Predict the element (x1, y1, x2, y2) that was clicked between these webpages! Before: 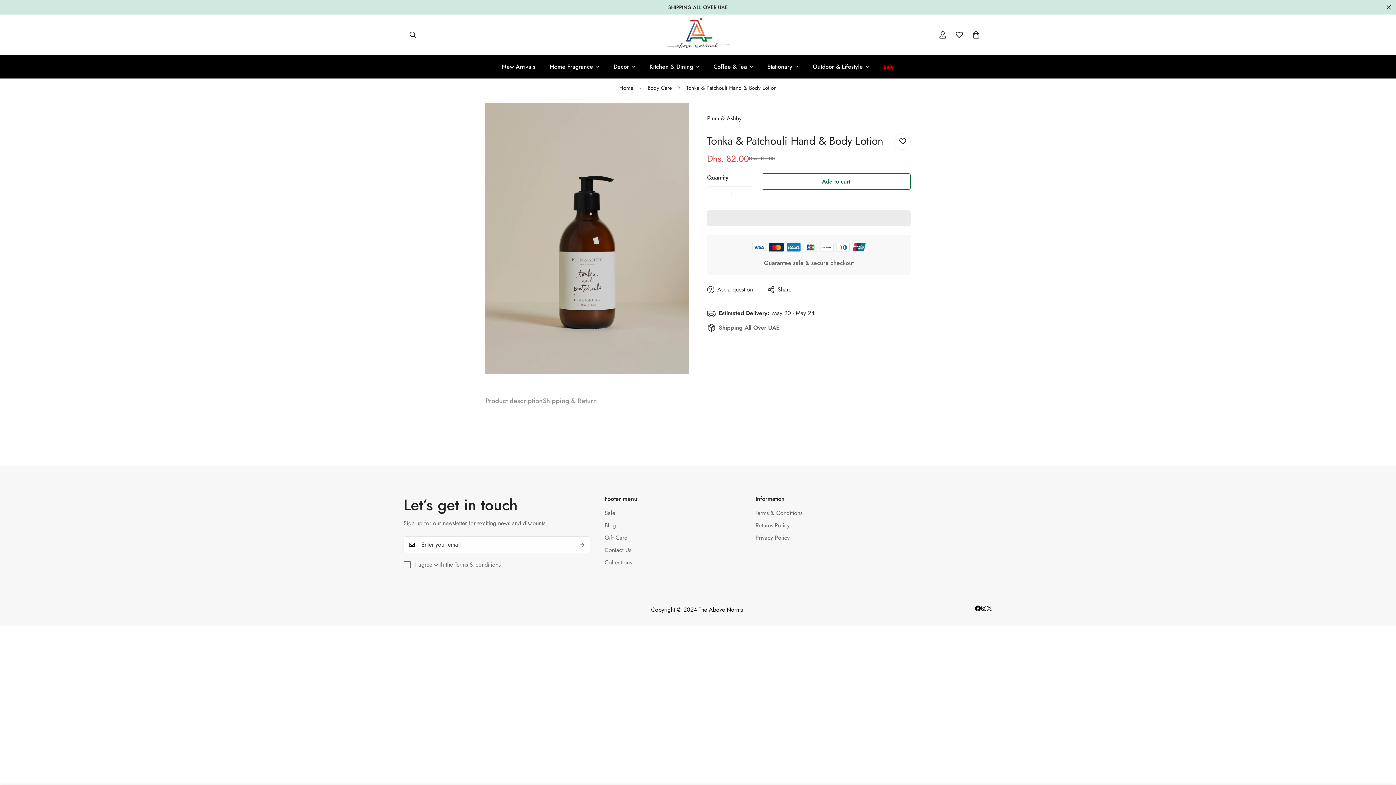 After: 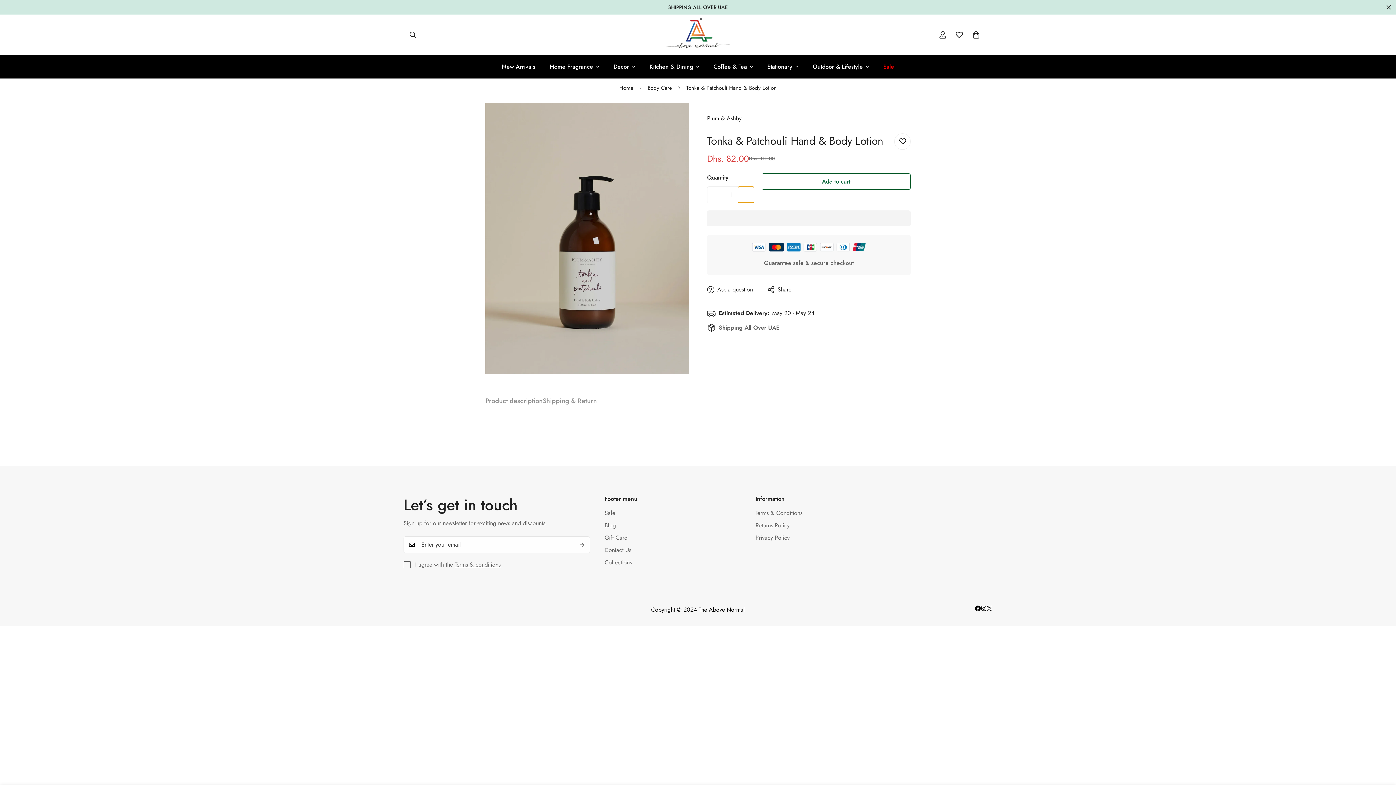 Action: bbox: (738, 186, 754, 202) label: Increase quantity of Tonka & Patchouli Hand & Body Lotion by one